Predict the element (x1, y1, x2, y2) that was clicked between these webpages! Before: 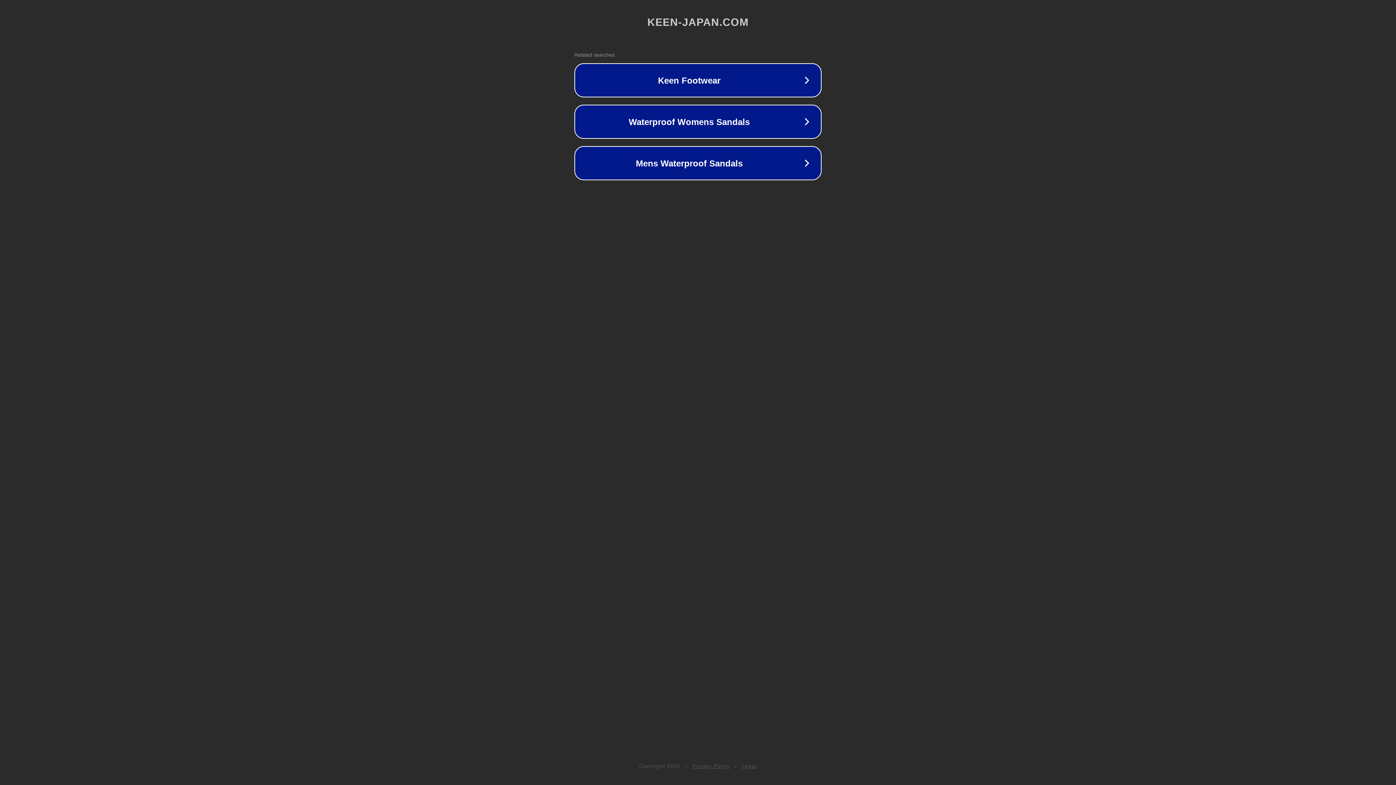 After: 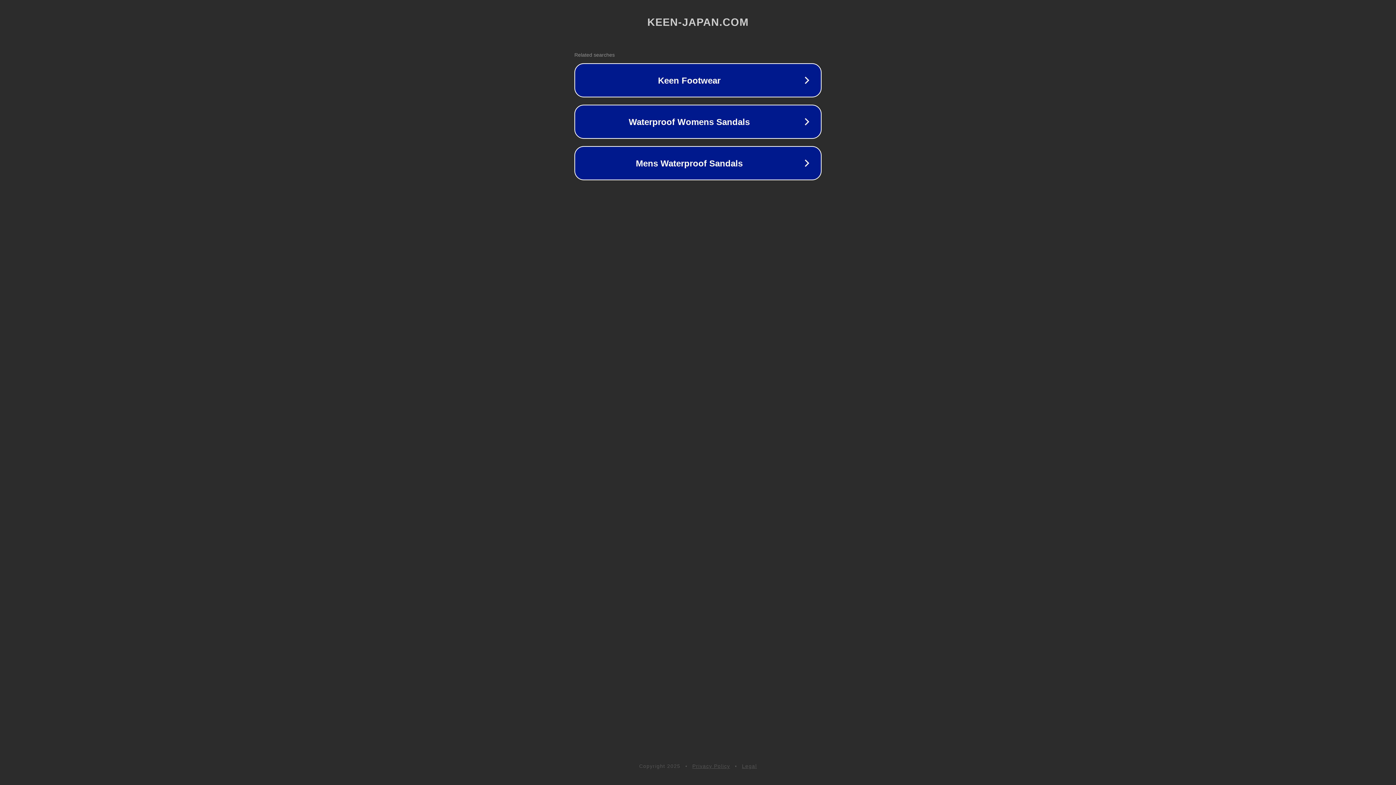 Action: label: Legal bbox: (742, 763, 757, 769)